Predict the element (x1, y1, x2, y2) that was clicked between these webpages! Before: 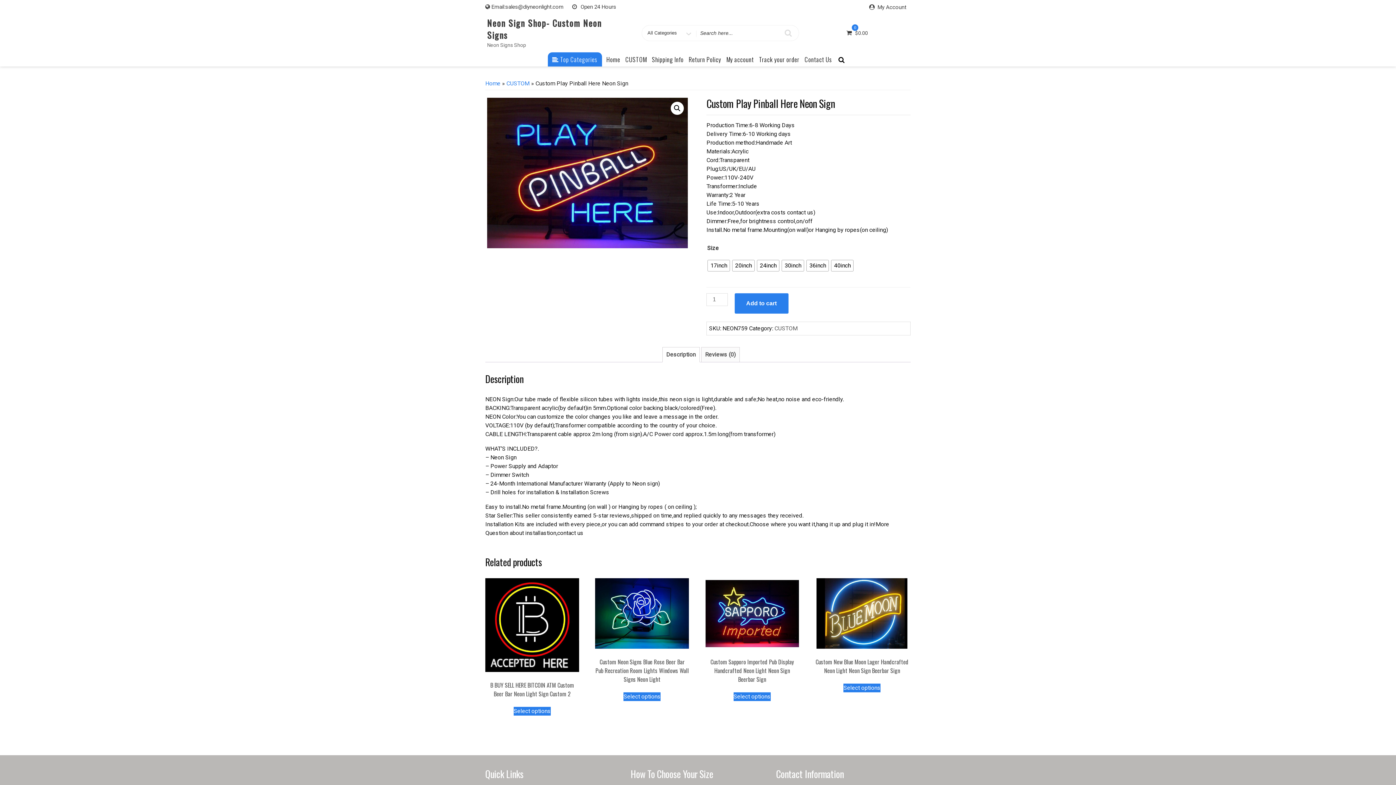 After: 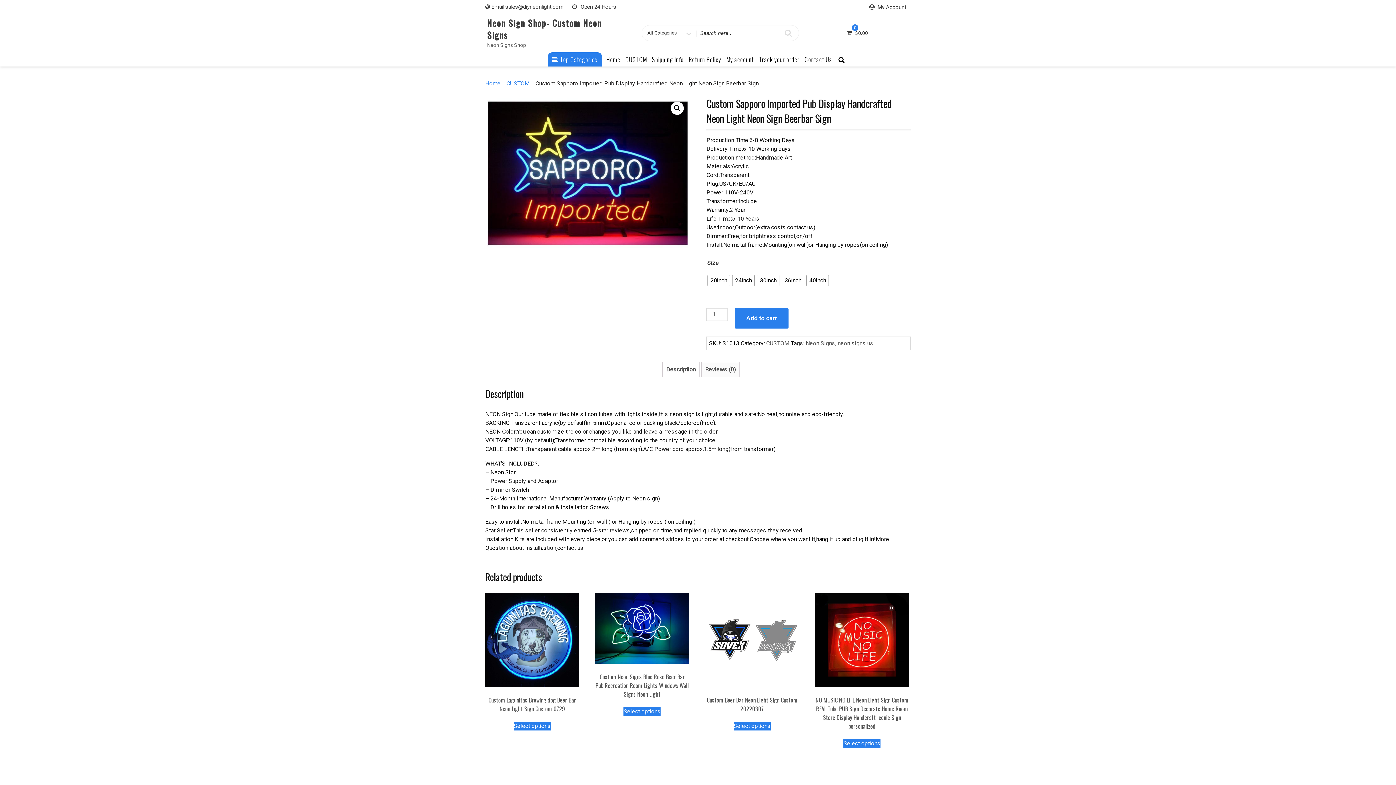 Action: bbox: (733, 692, 770, 701) label: Select options for “Custom Sapporo Imported Pub Display Handcrafted Neon Light Neon Sign Beerbar Sign”